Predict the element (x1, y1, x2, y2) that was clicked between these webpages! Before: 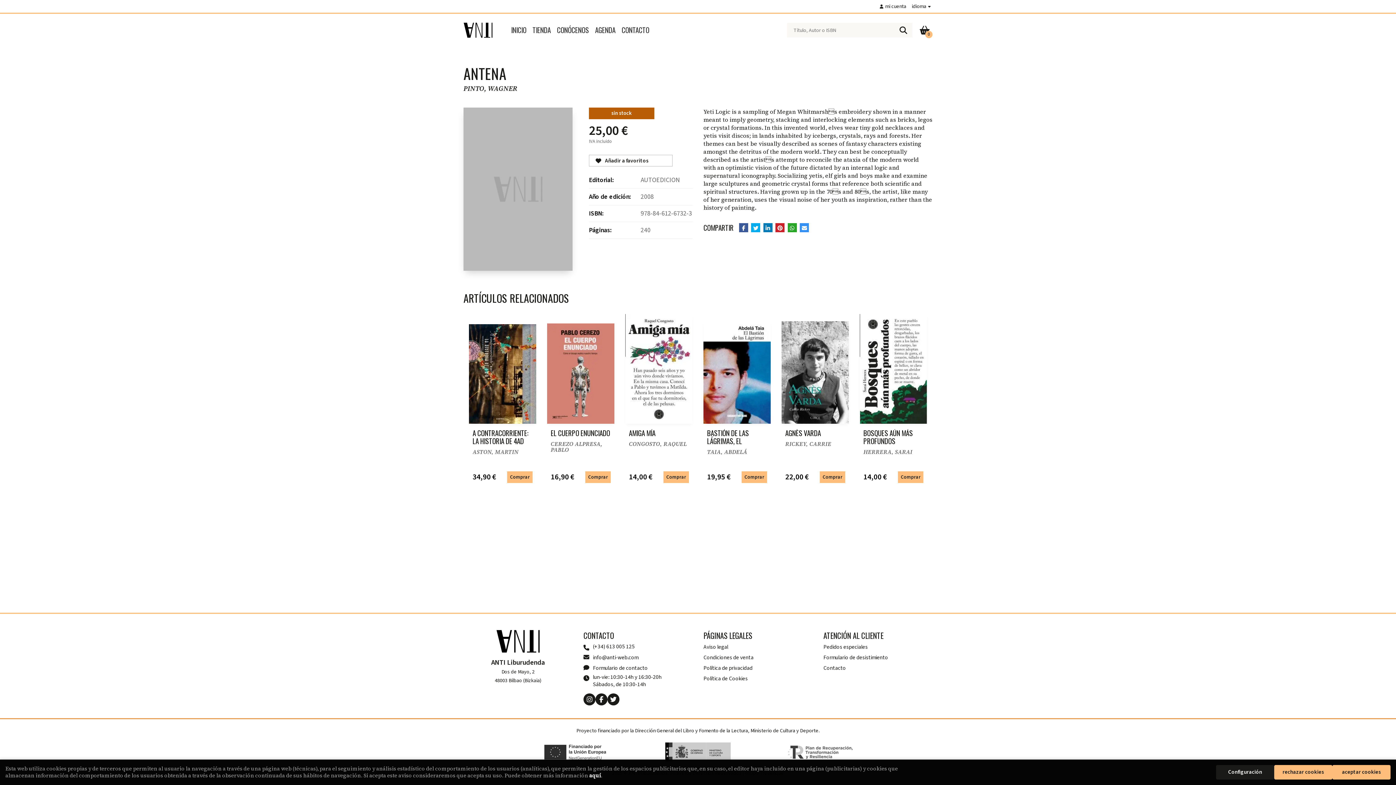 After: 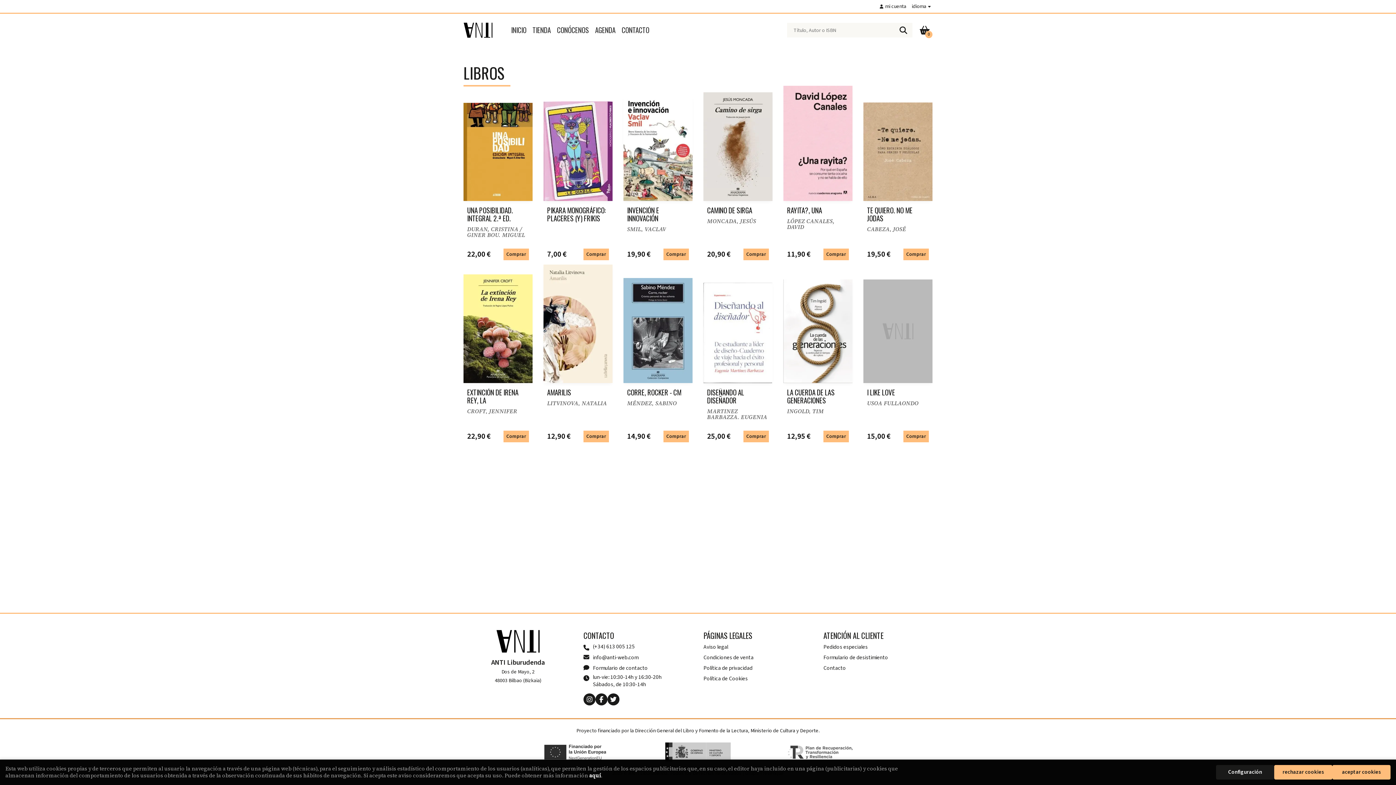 Action: bbox: (532, 21, 551, 39) label: TIENDA